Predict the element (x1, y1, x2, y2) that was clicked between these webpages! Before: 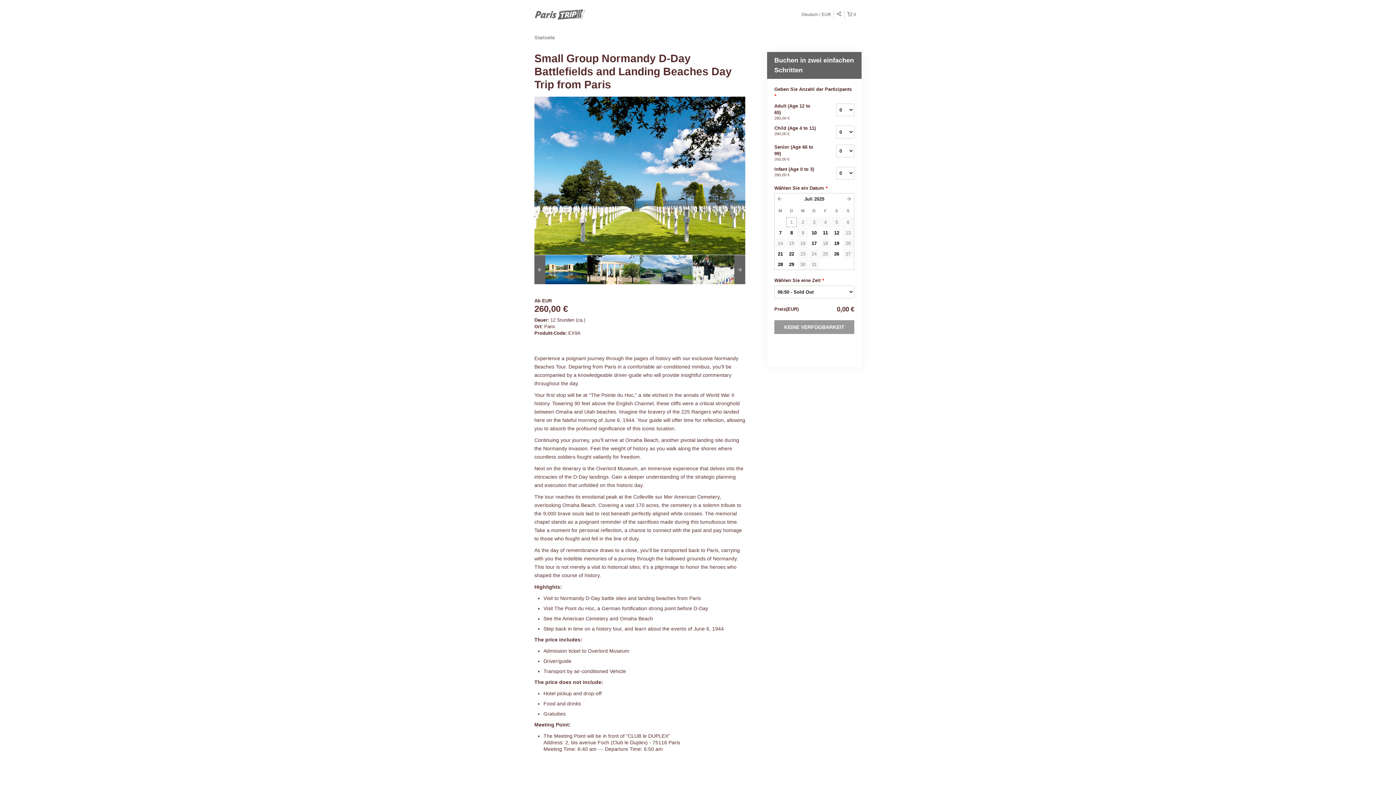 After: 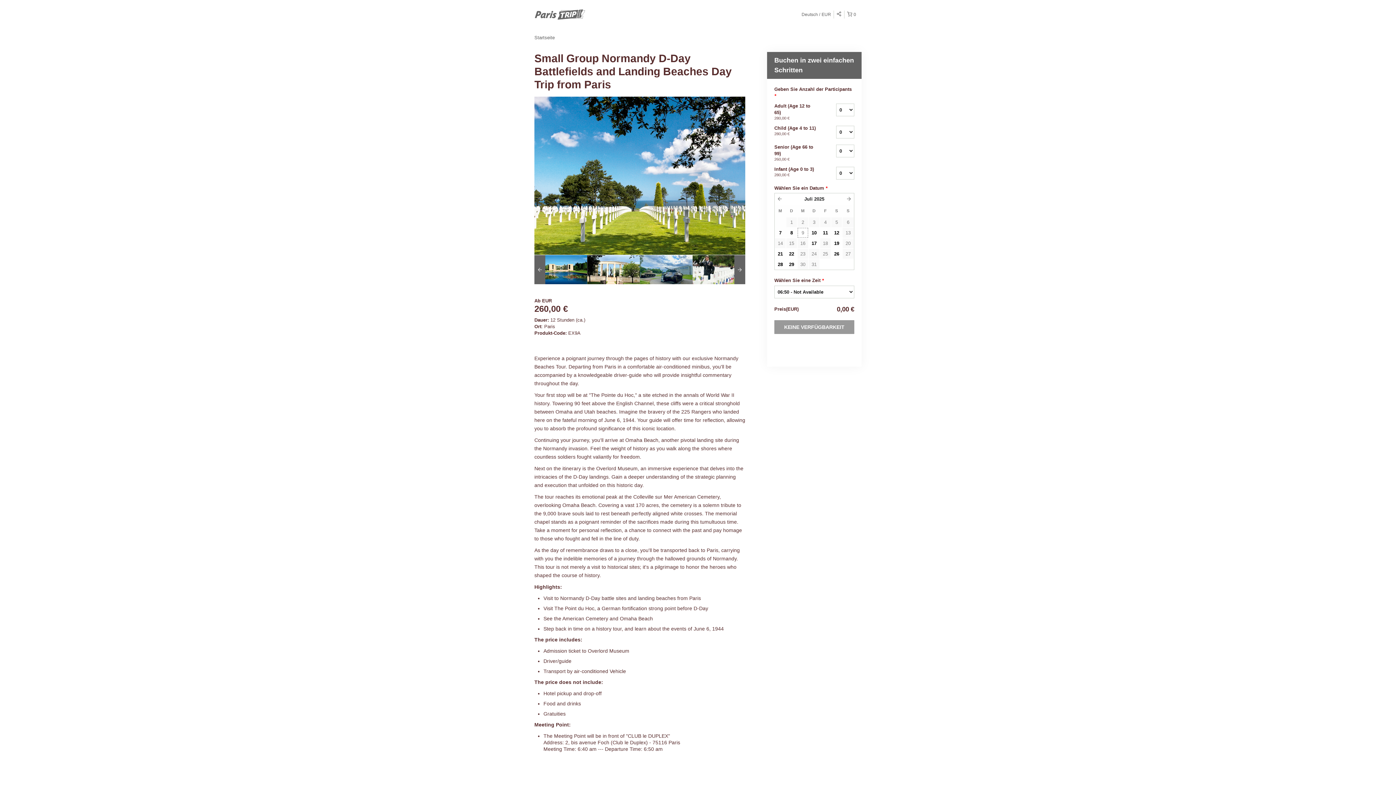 Action: label: 9 bbox: (797, 228, 808, 237)